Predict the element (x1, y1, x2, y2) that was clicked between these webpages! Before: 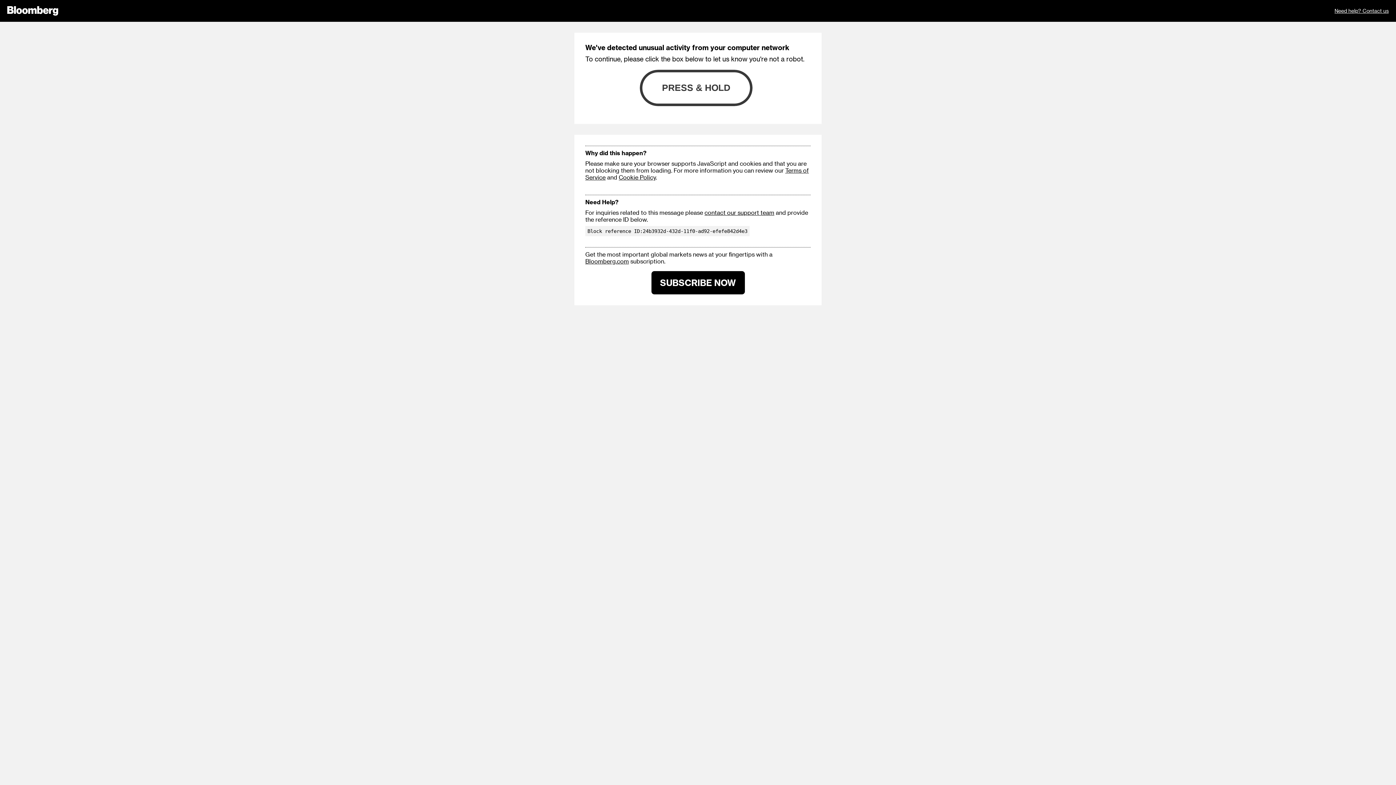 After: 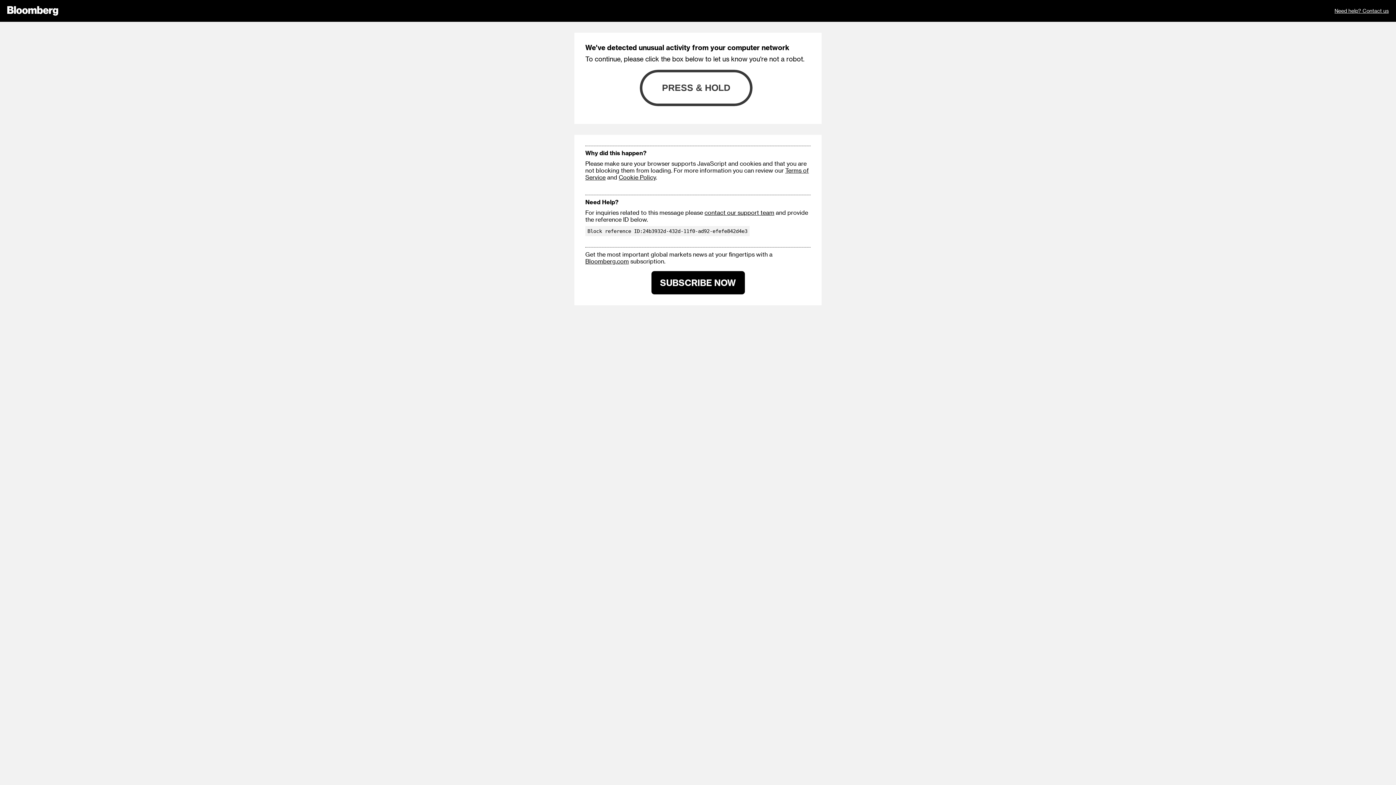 Action: label: Need help? Contact us bbox: (1334, 0, 1389, 21)